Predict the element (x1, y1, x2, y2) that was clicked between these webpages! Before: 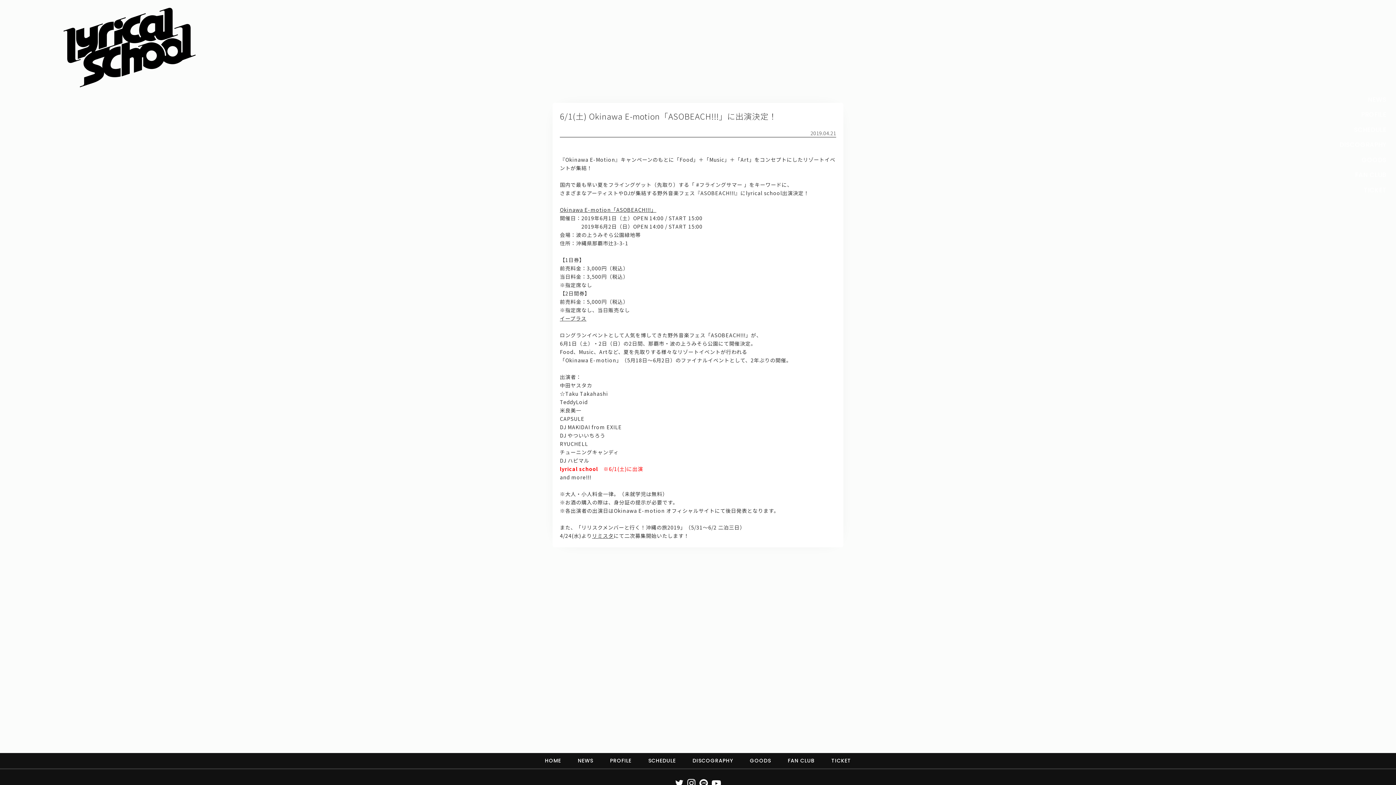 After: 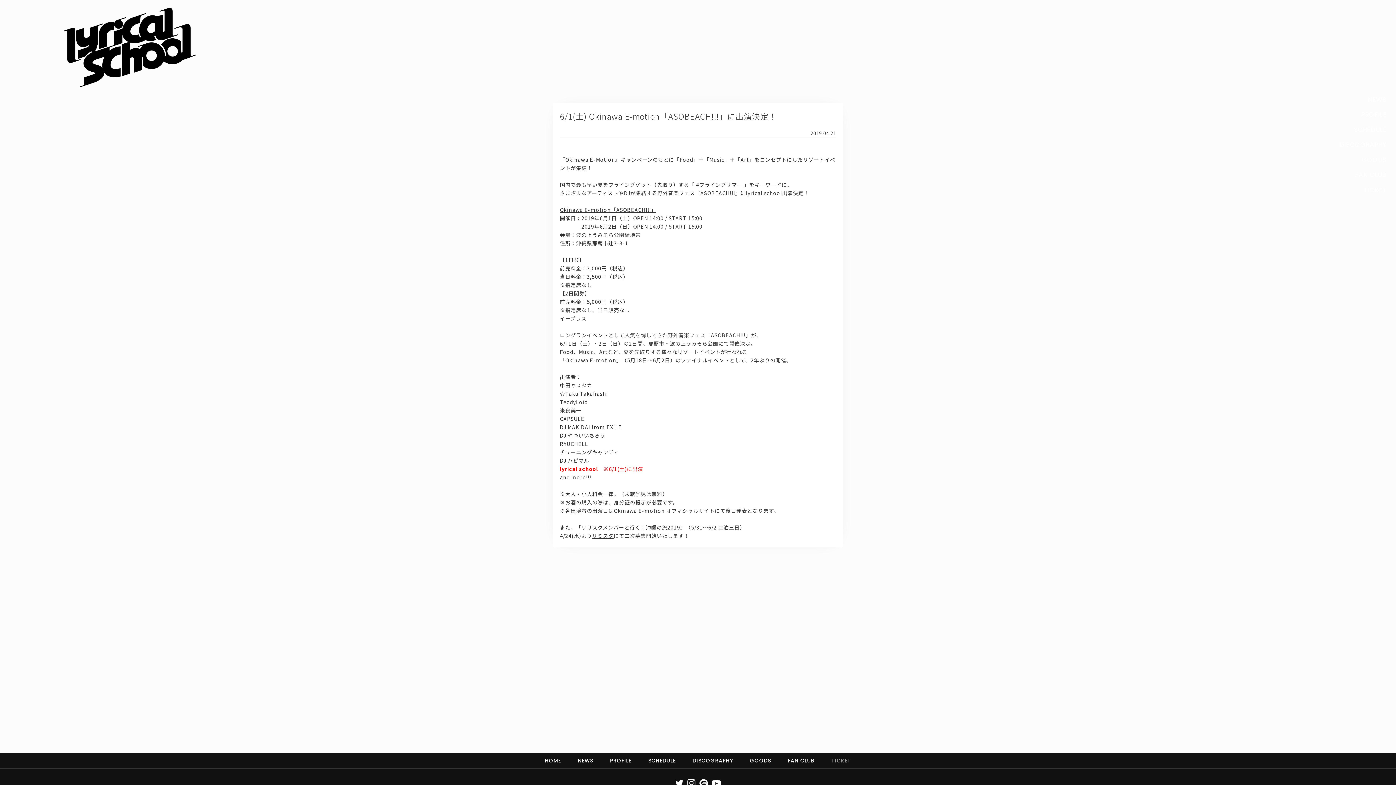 Action: bbox: (831, 757, 851, 765) label: TICKET